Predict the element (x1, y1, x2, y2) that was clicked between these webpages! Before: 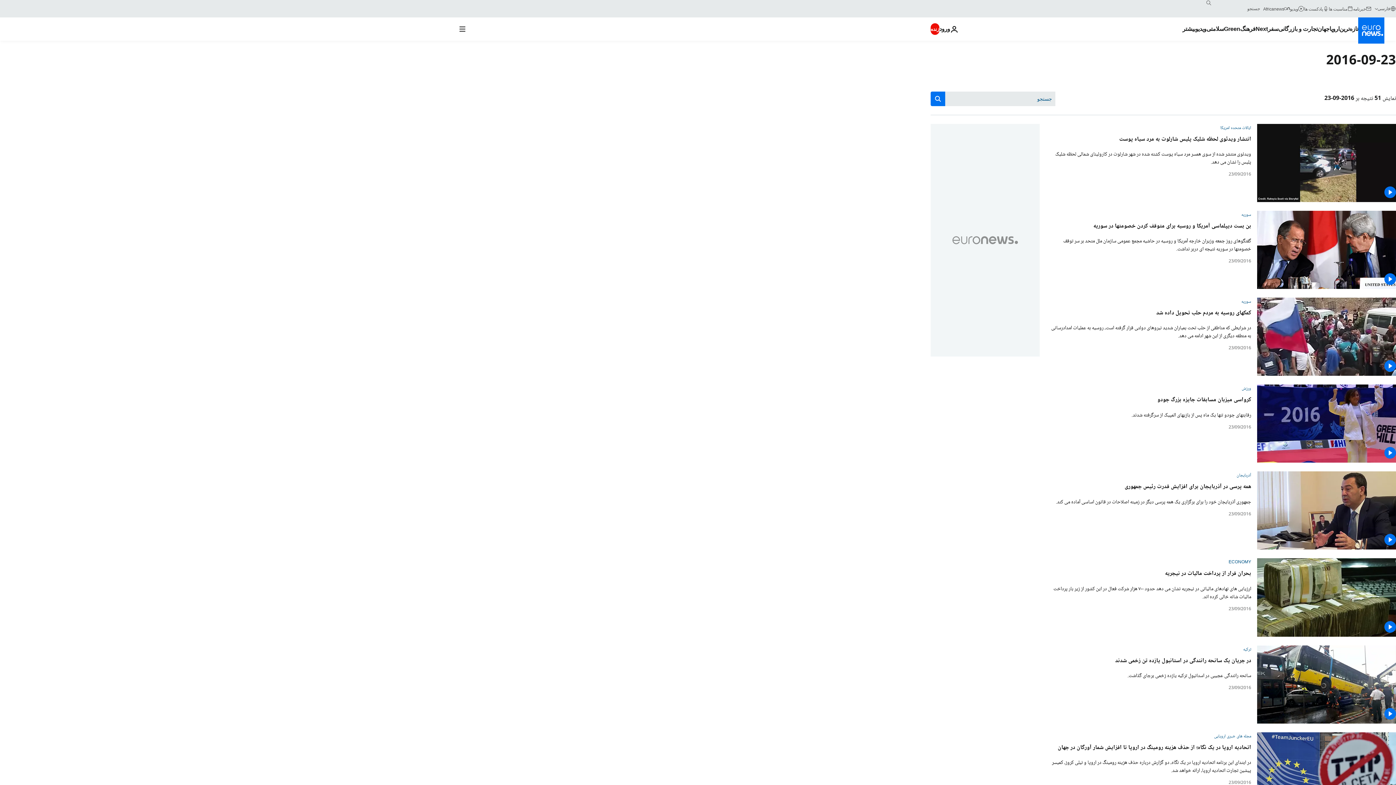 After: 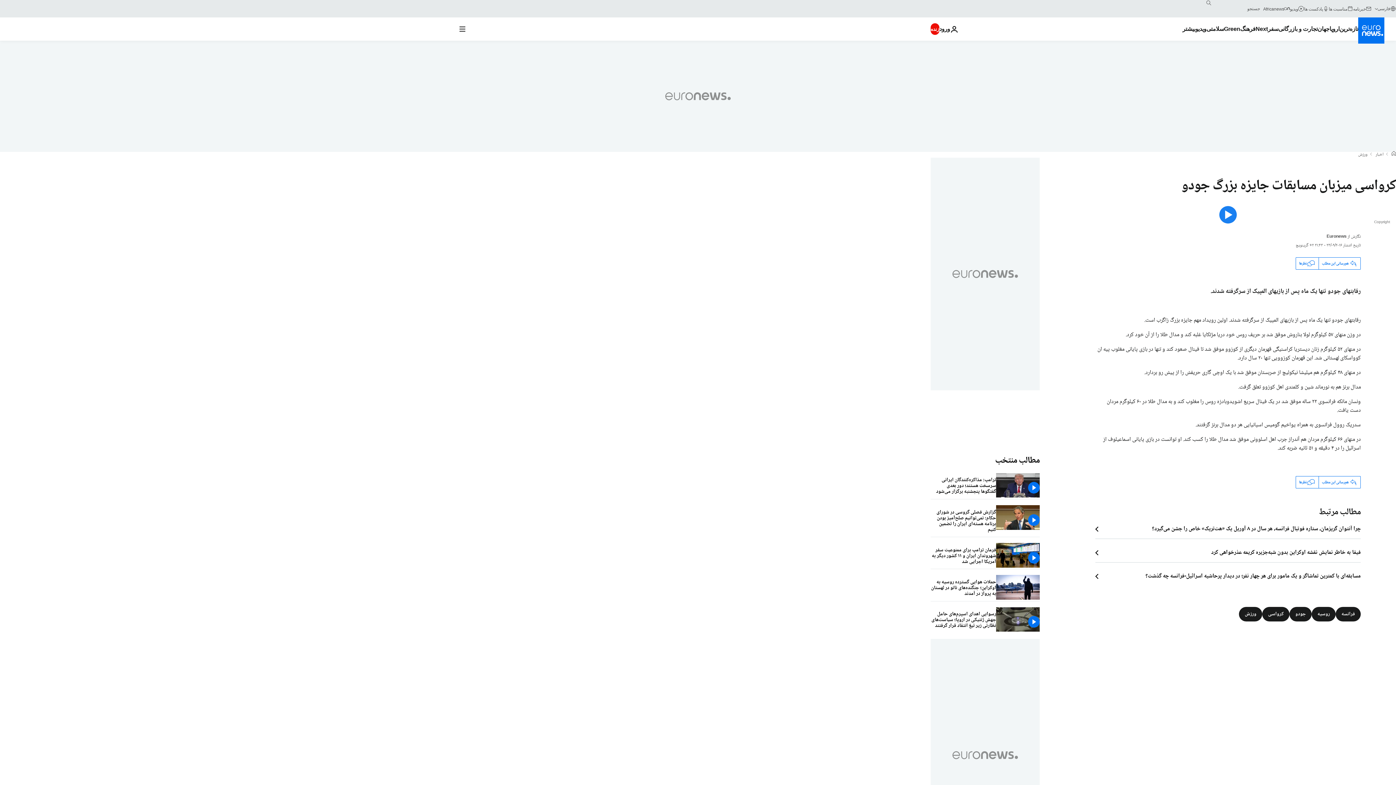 Action: bbox: (1257, 384, 1396, 463)